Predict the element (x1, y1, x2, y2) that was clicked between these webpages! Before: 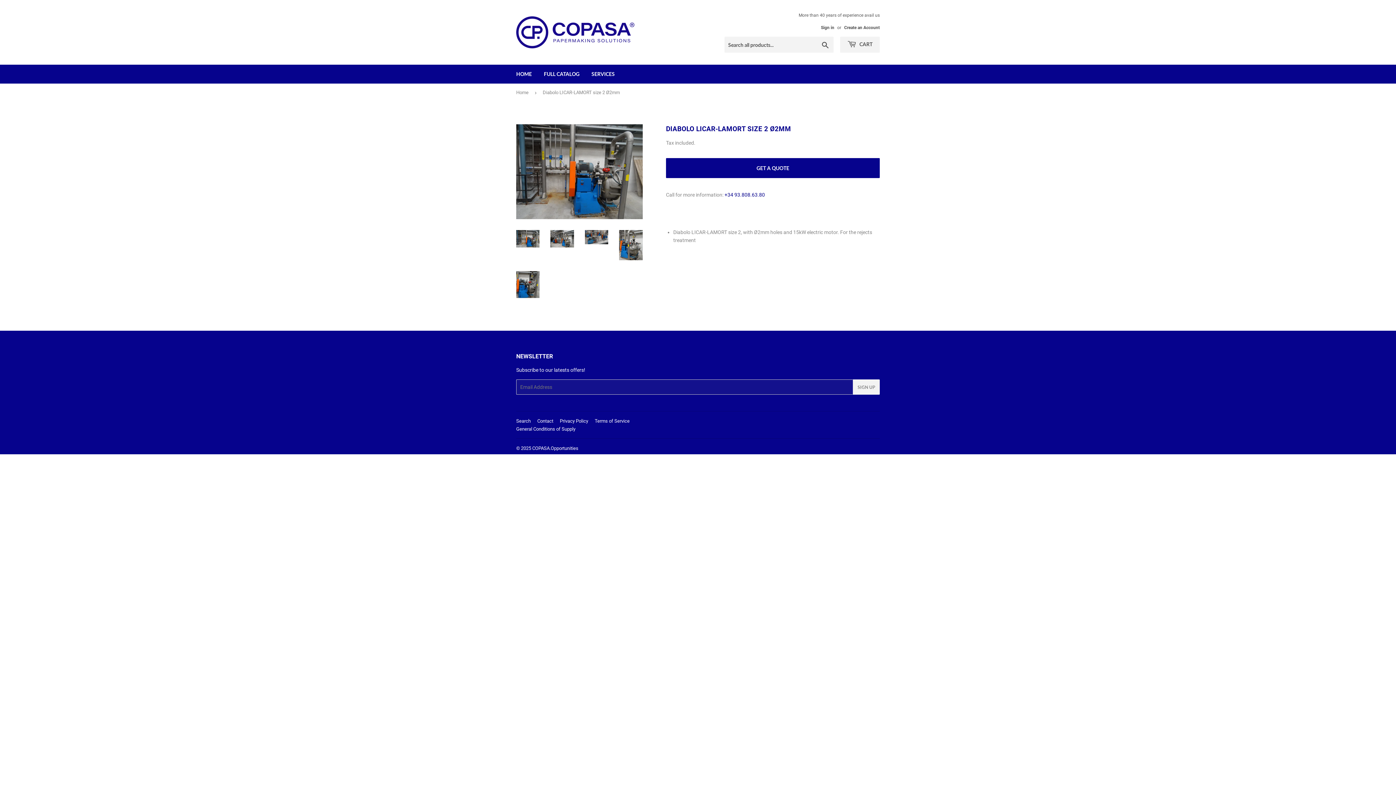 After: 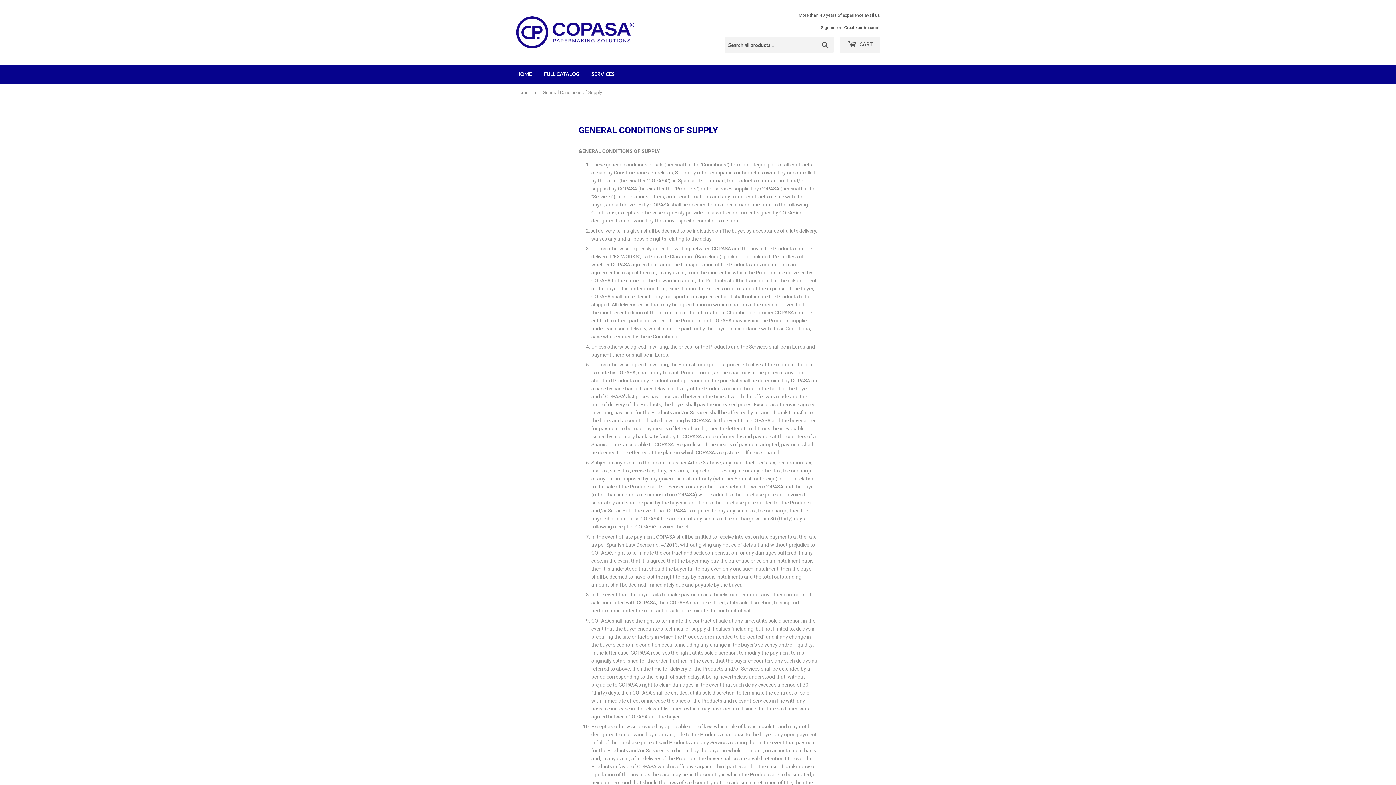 Action: bbox: (516, 426, 575, 432) label: General Conditions of Supply